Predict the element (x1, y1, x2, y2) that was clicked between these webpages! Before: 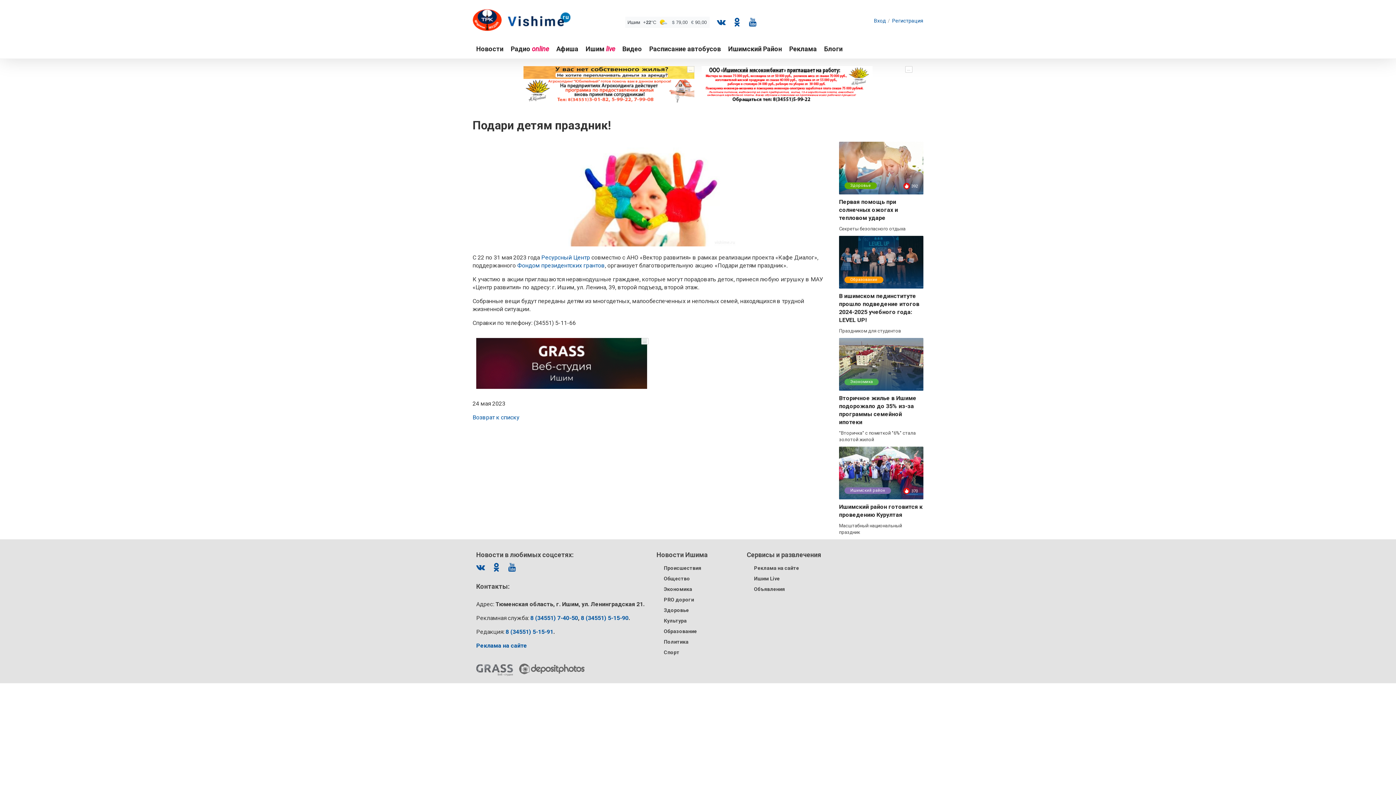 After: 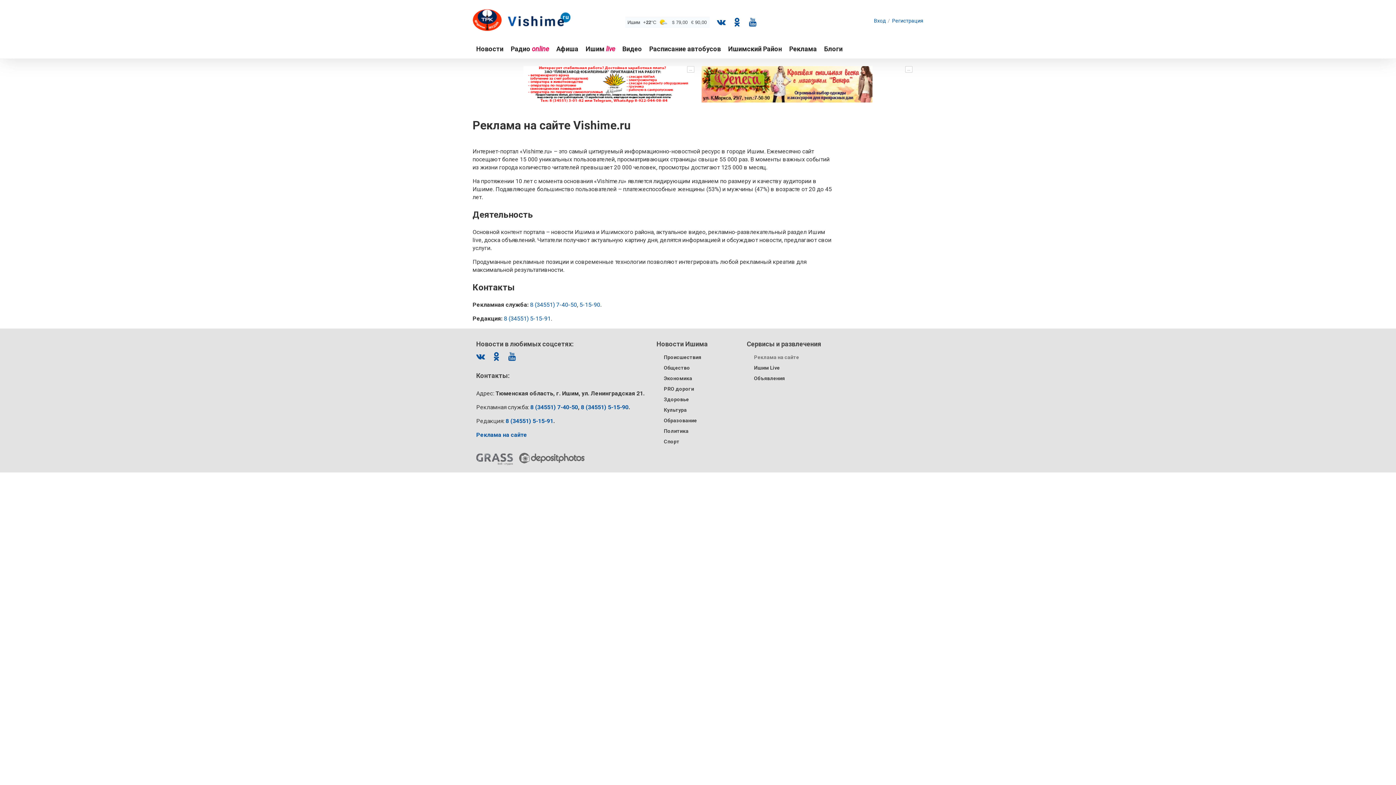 Action: label: Реклама на сайте bbox: (754, 565, 799, 571)